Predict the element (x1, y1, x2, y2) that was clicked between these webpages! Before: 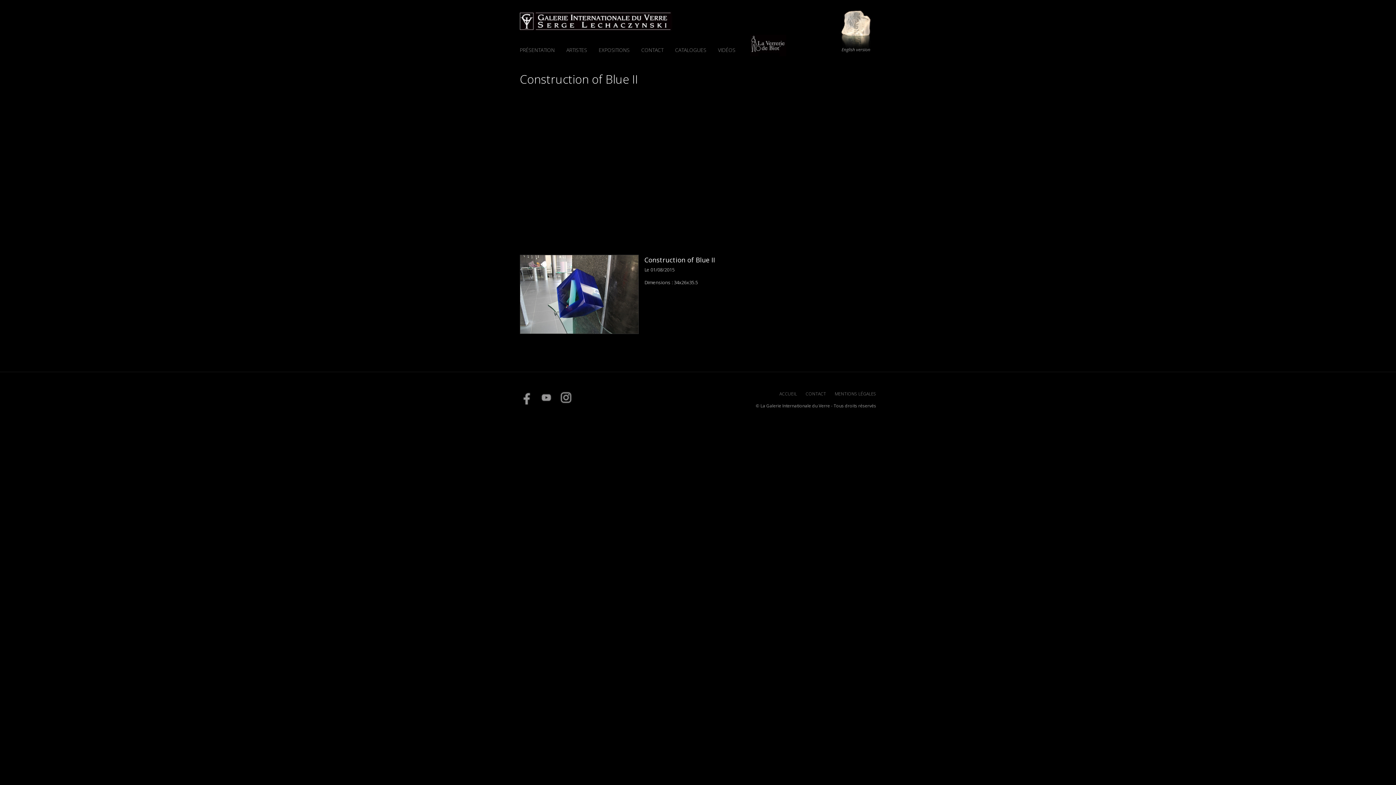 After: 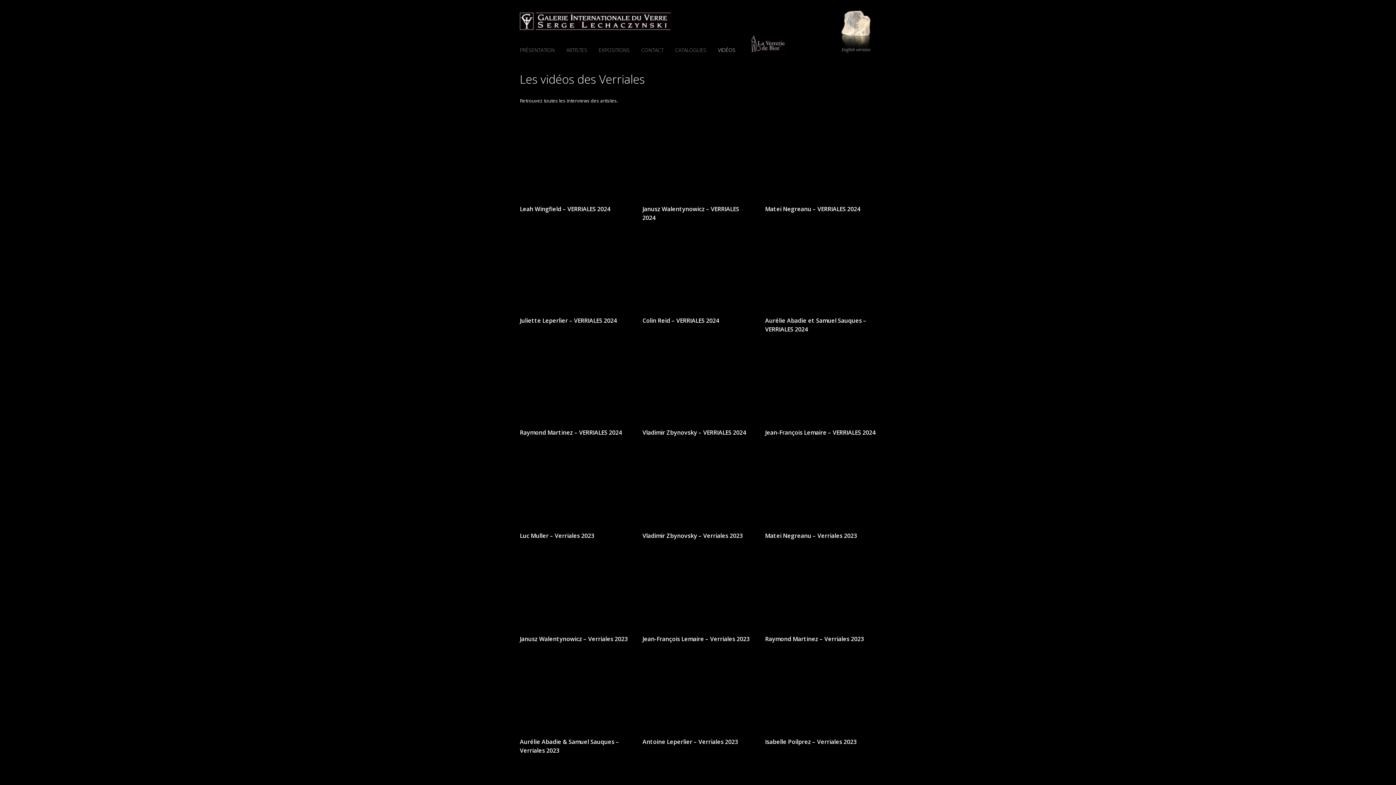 Action: bbox: (718, 42, 735, 58) label: VIDÉOS